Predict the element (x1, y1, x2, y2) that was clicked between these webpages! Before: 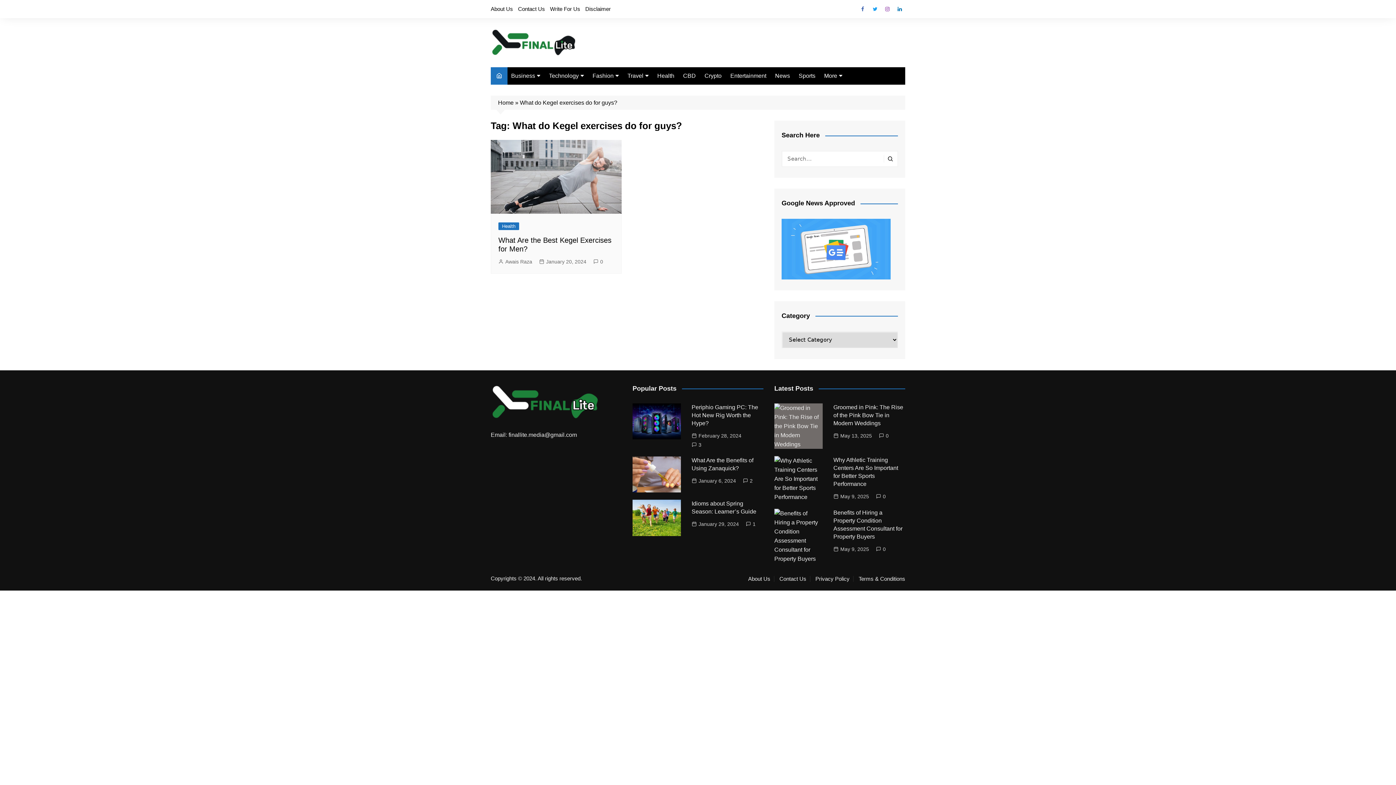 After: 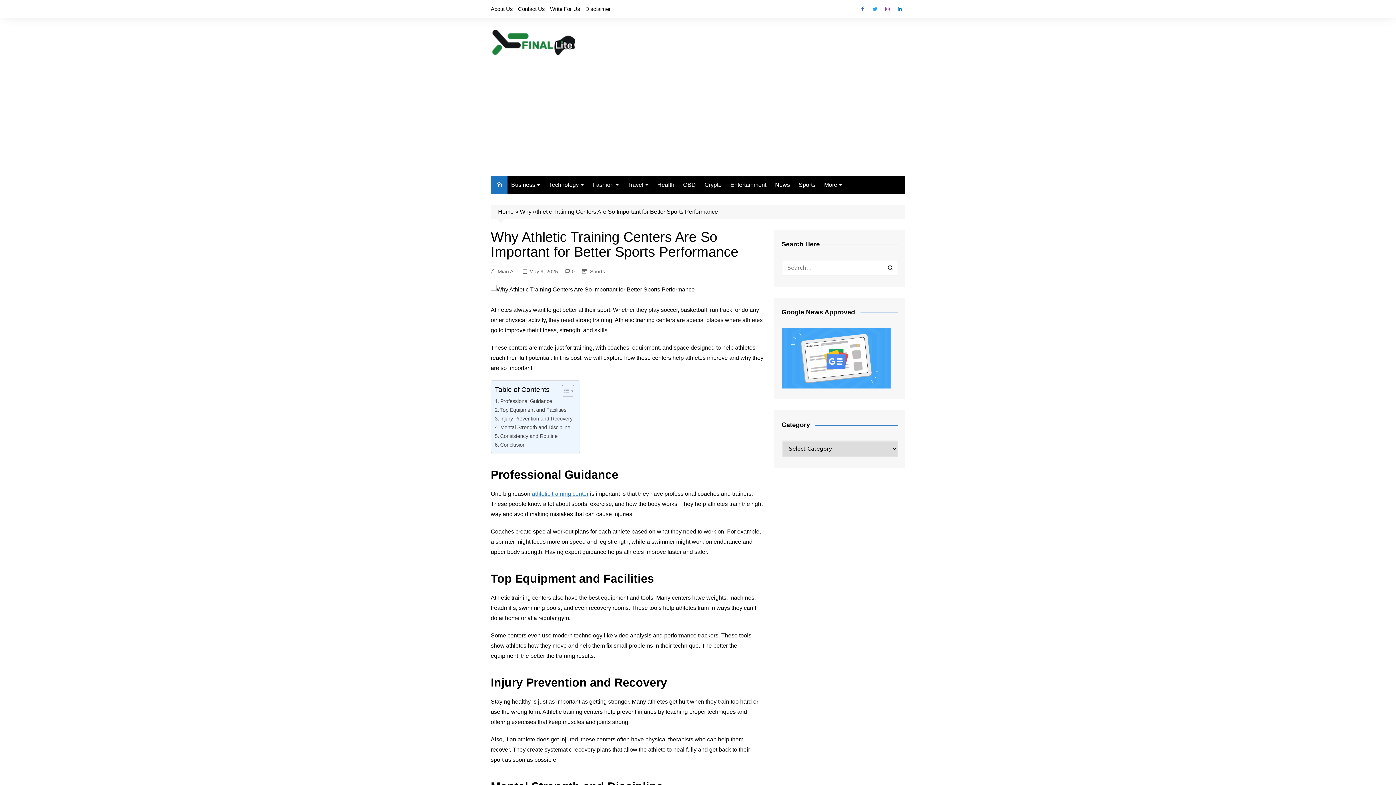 Action: bbox: (774, 456, 822, 501)